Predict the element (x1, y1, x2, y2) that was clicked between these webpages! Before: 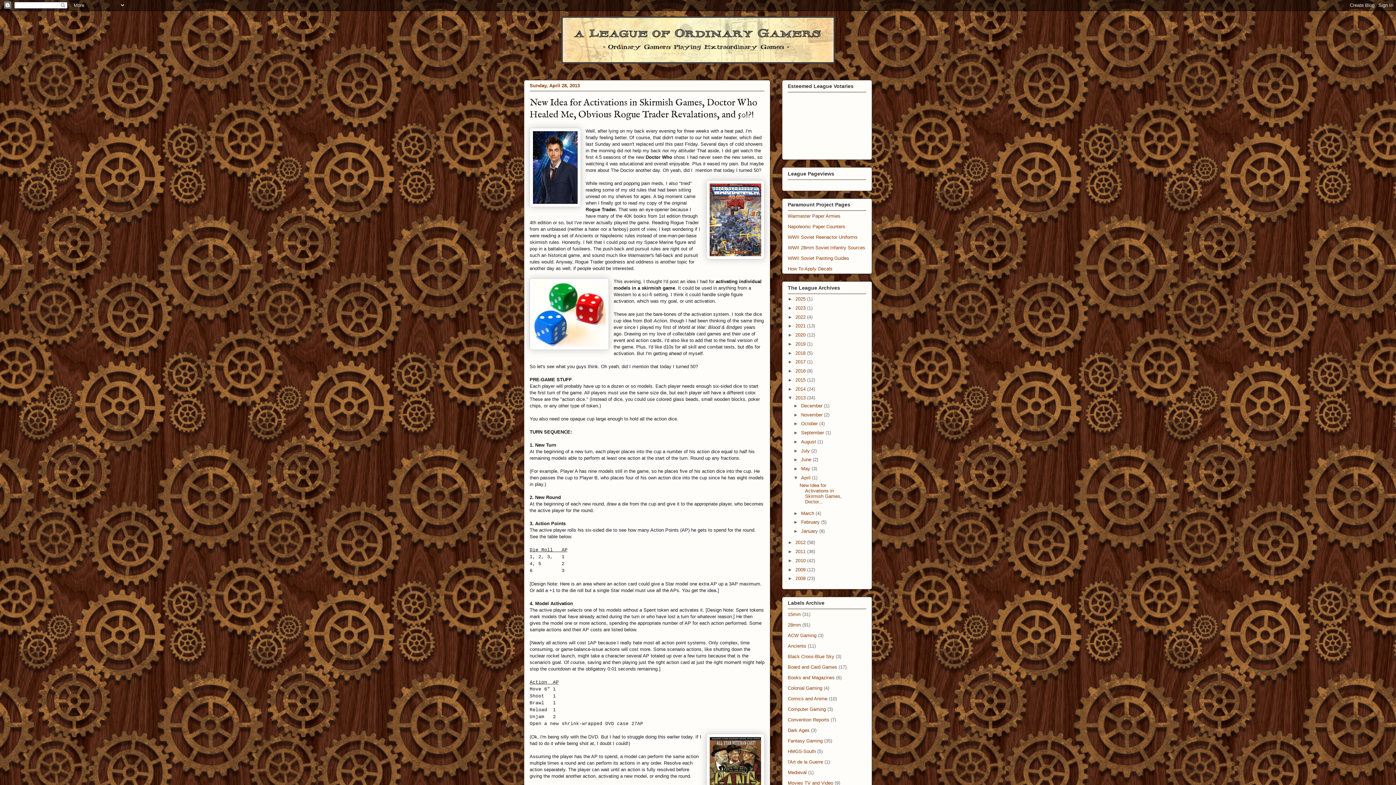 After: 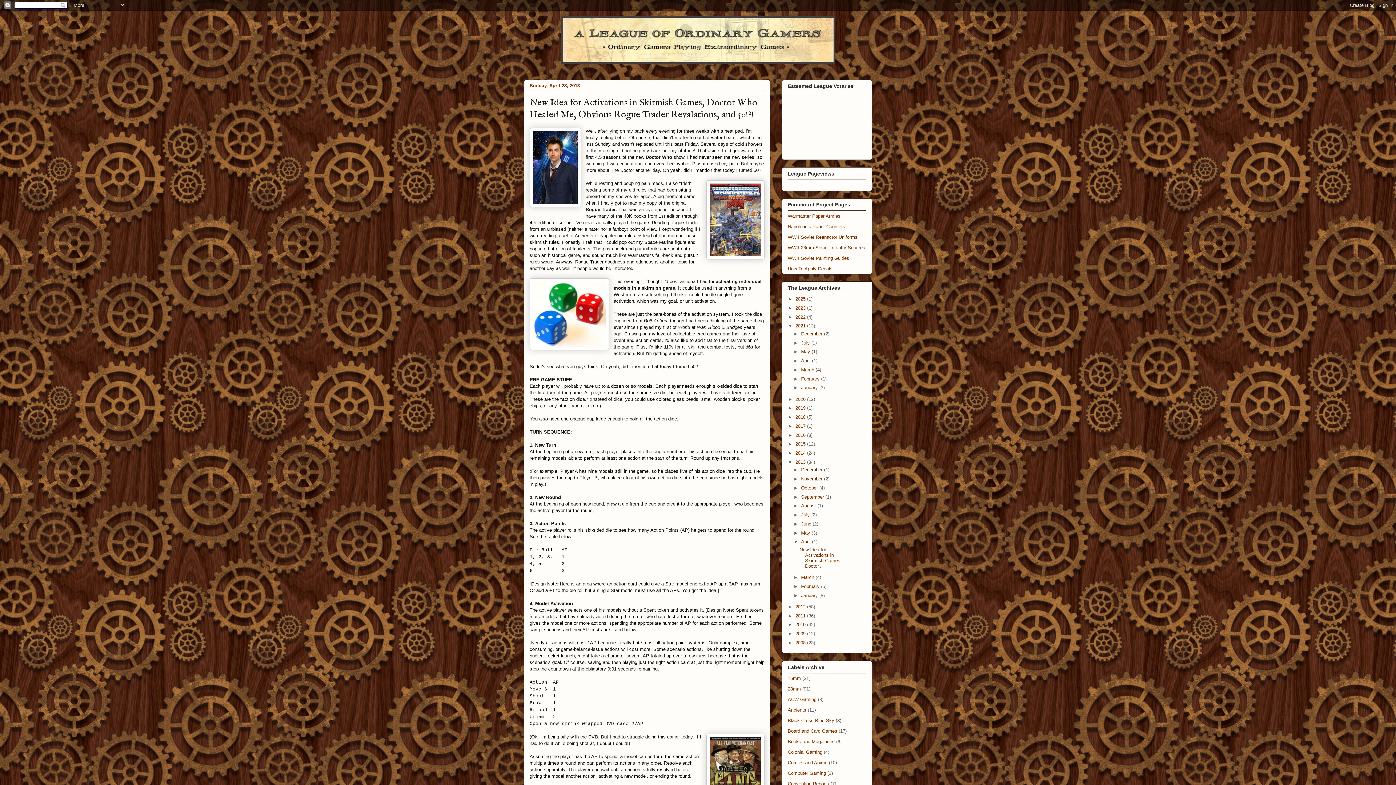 Action: bbox: (788, 323, 795, 328) label: ►  